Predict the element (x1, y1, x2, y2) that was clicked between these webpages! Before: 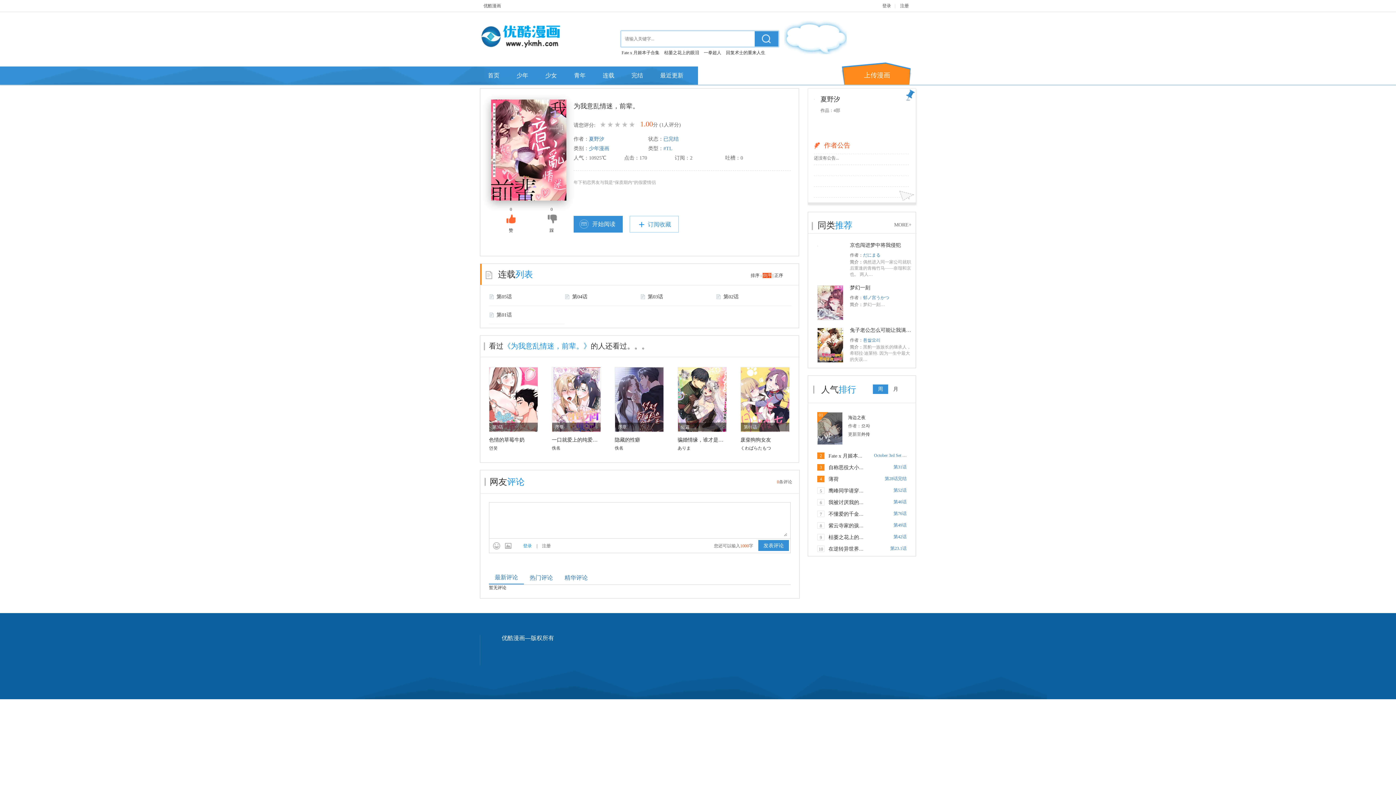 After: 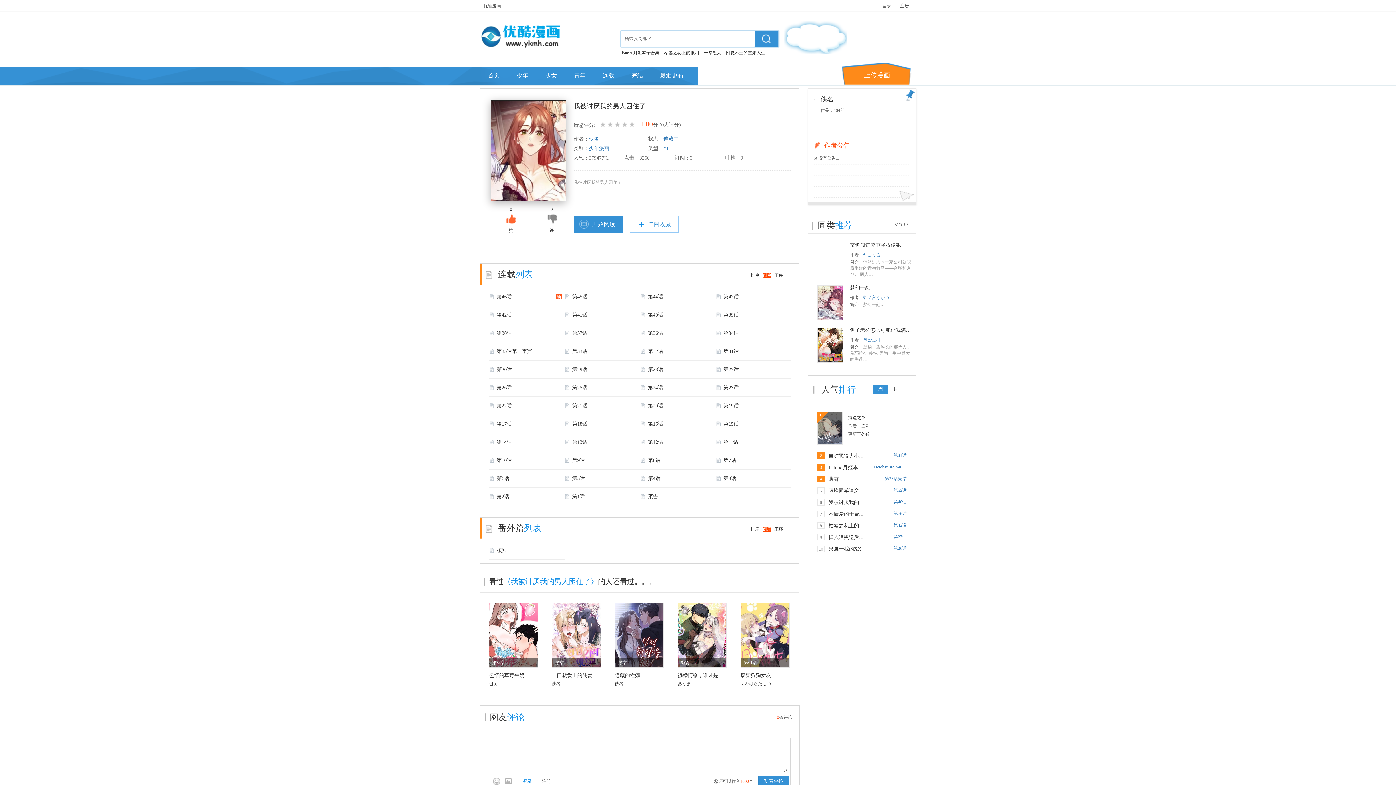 Action: label: 我被讨厌我的男人困住了 bbox: (828, 500, 884, 505)